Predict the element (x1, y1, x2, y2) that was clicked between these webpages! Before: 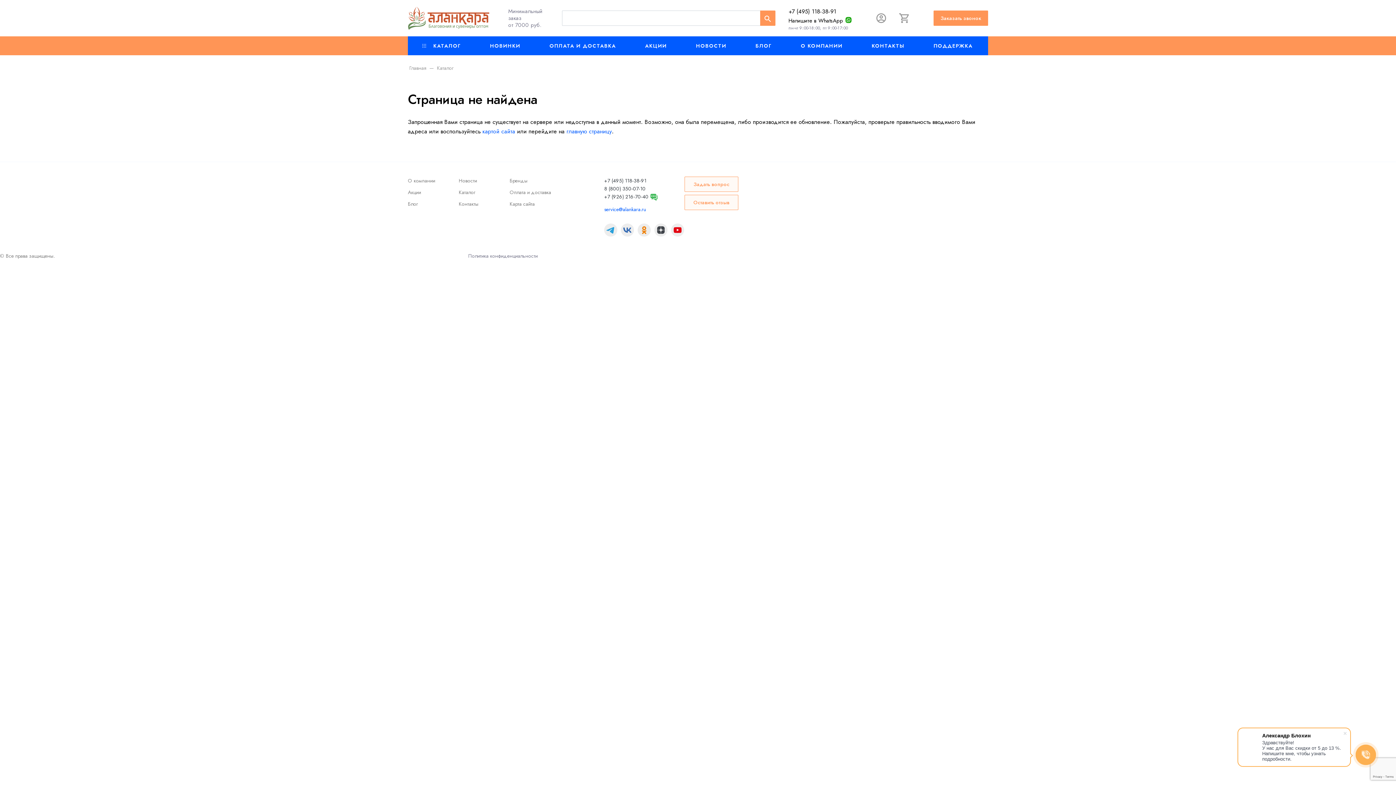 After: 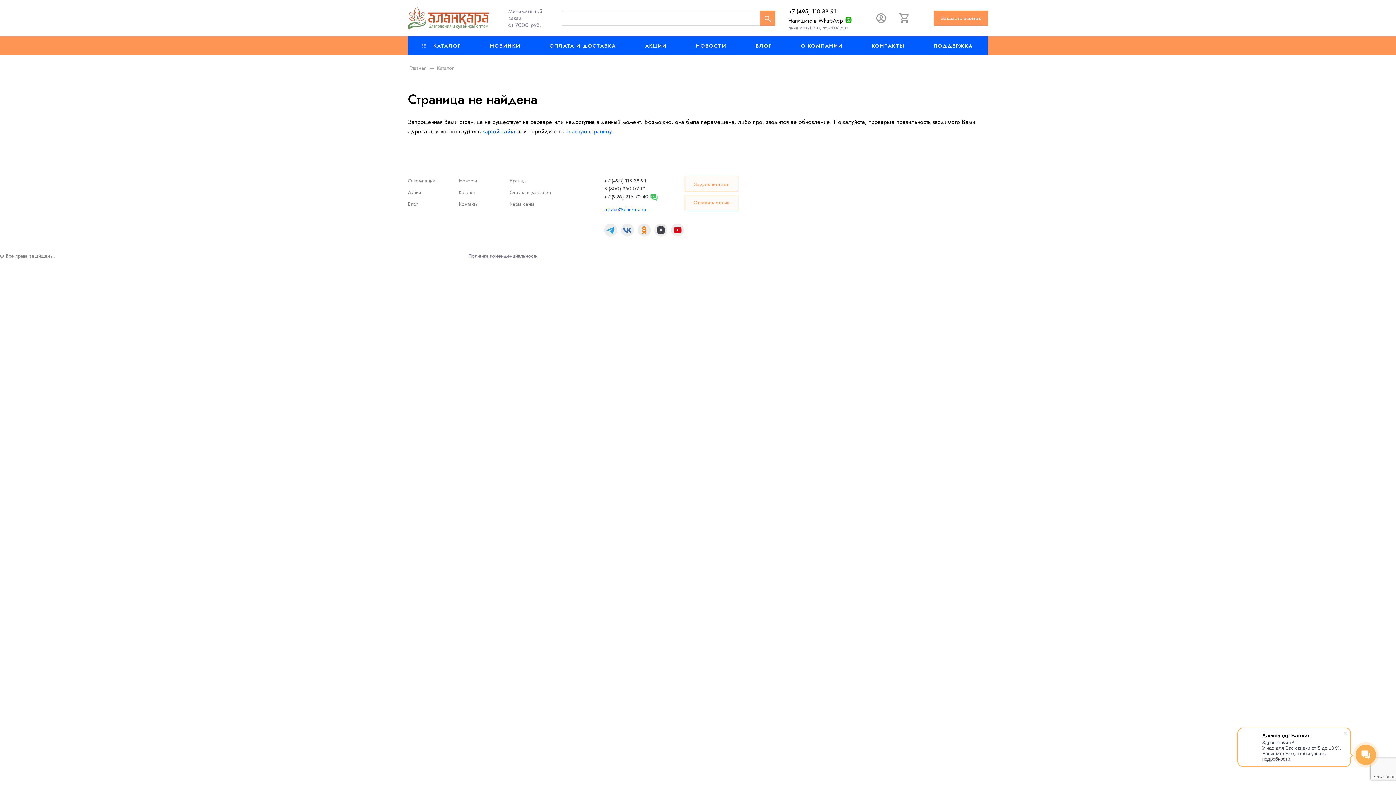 Action: label: 8 (800) 350-07-10 bbox: (604, 184, 645, 192)